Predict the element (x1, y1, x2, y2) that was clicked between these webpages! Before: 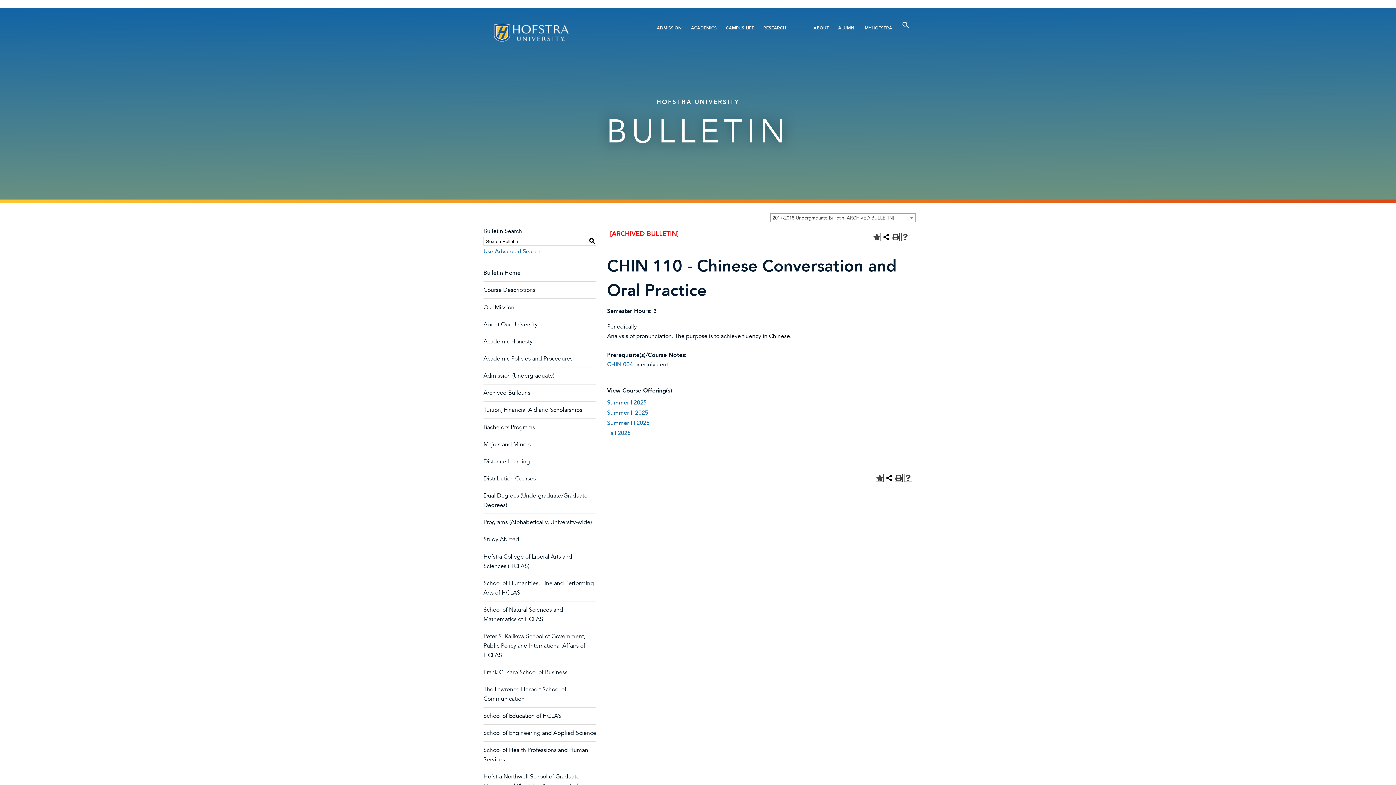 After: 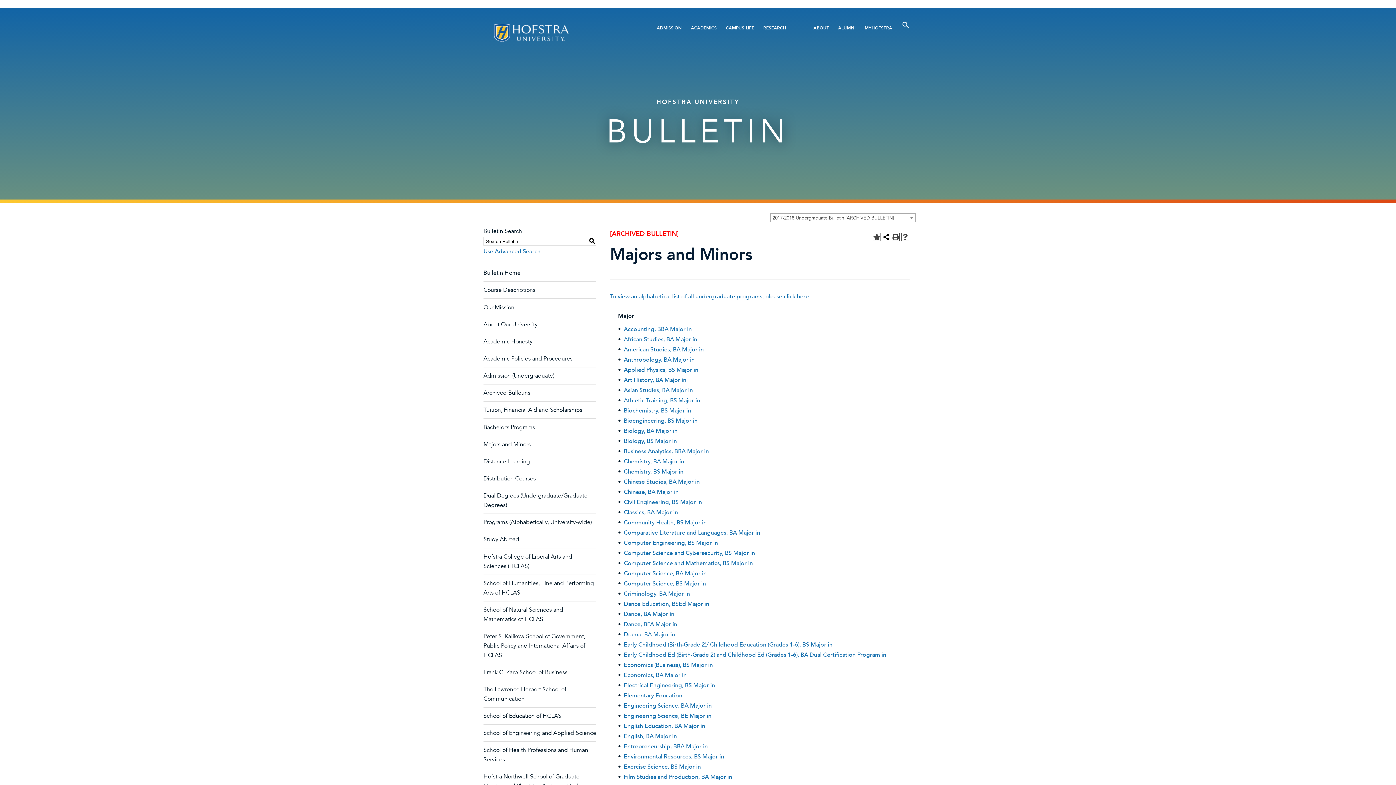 Action: label: Majors and Minors bbox: (483, 440, 530, 448)